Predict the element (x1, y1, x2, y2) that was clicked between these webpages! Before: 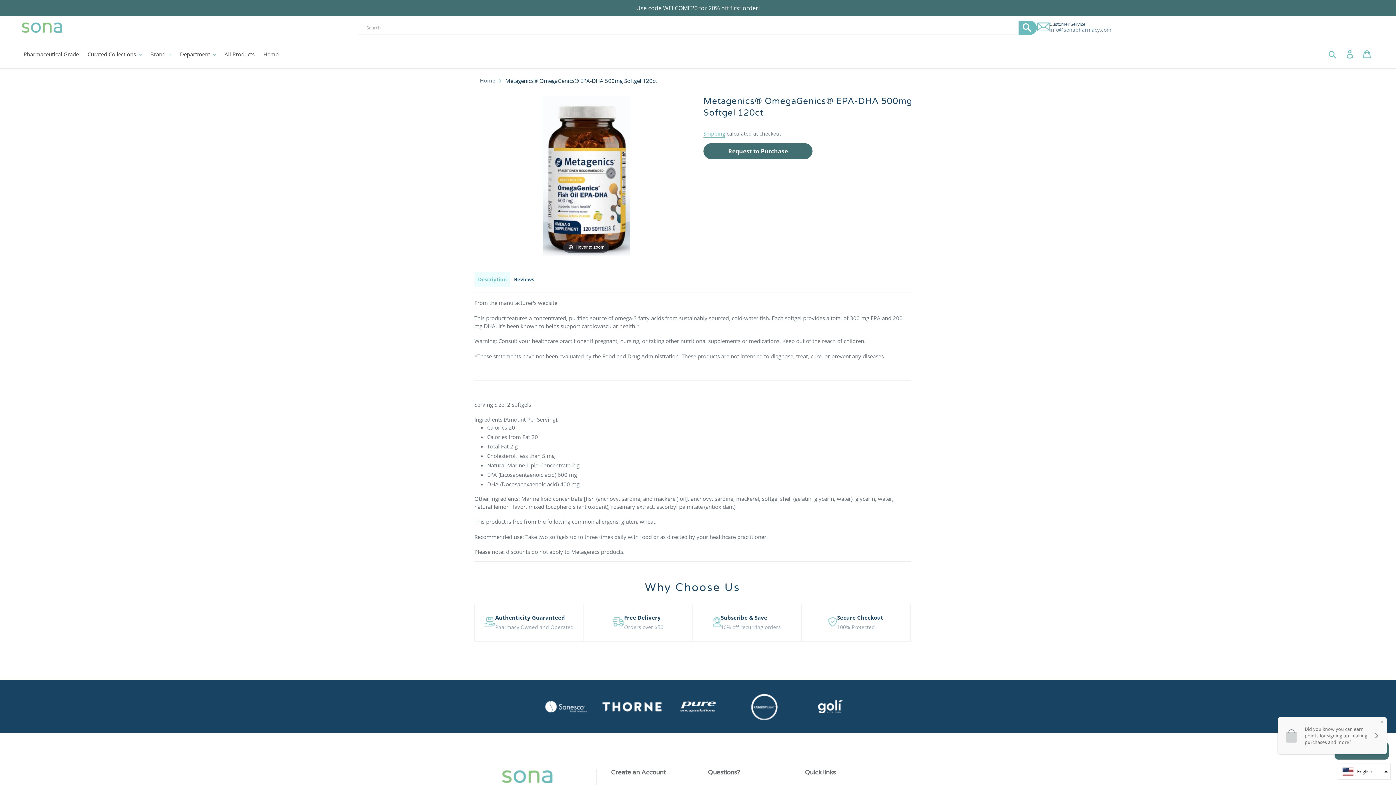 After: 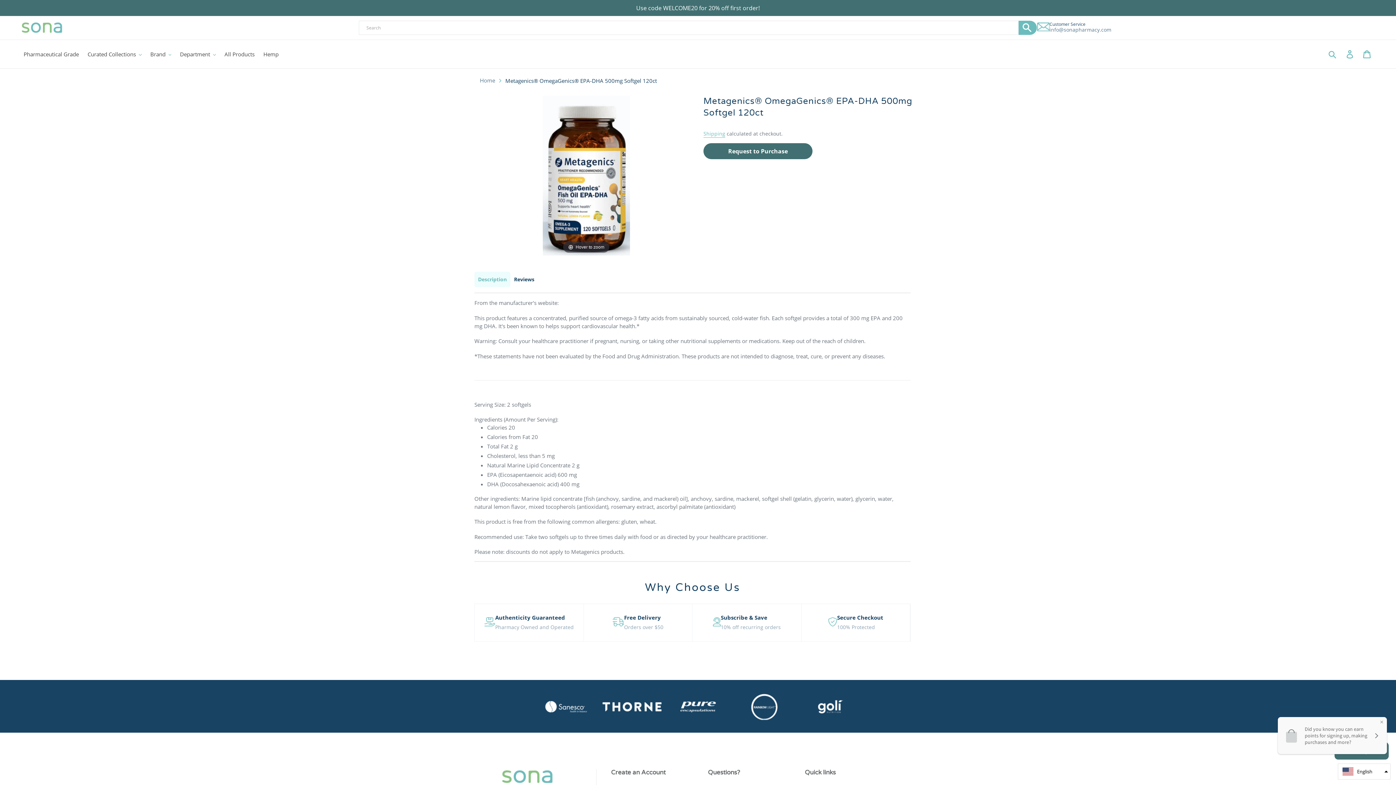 Action: bbox: (474, 272, 510, 287) label: Description